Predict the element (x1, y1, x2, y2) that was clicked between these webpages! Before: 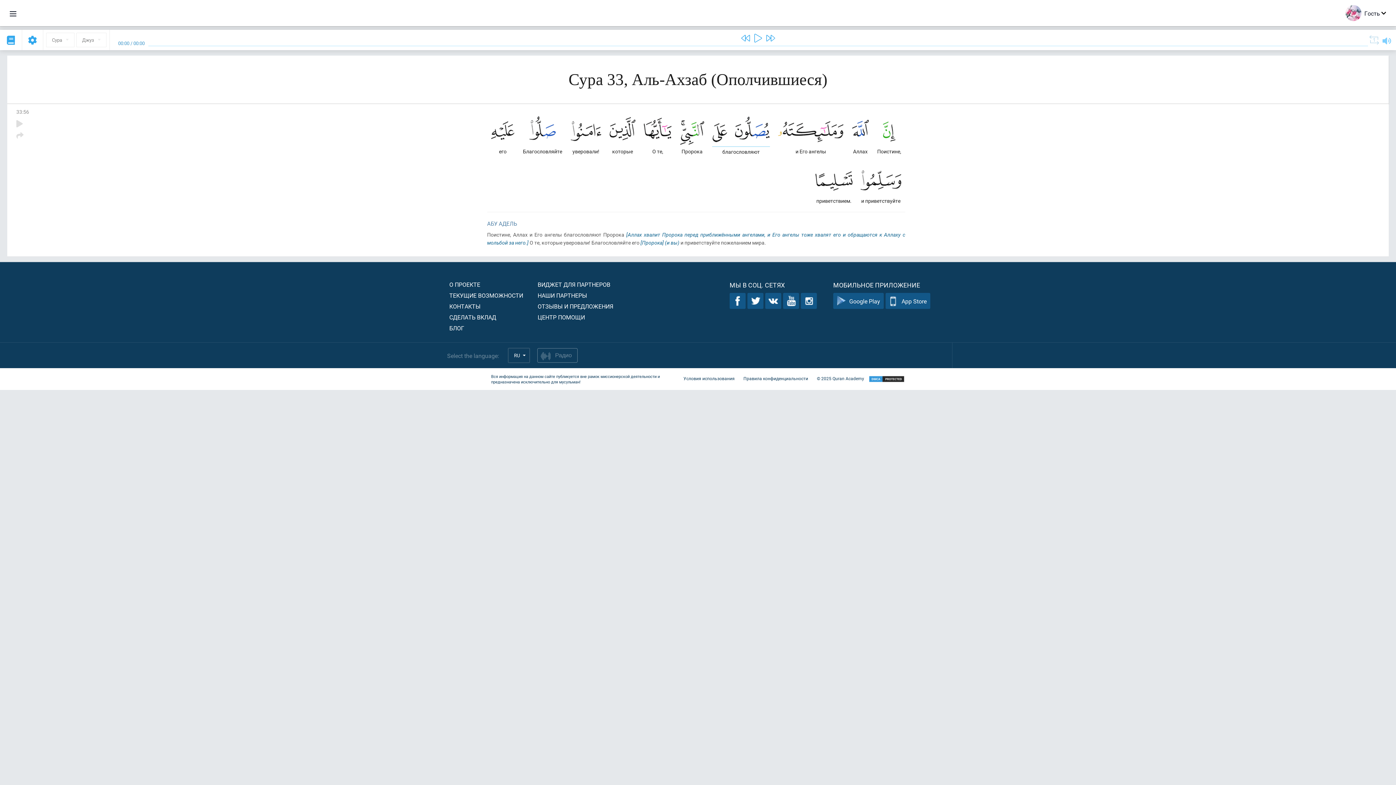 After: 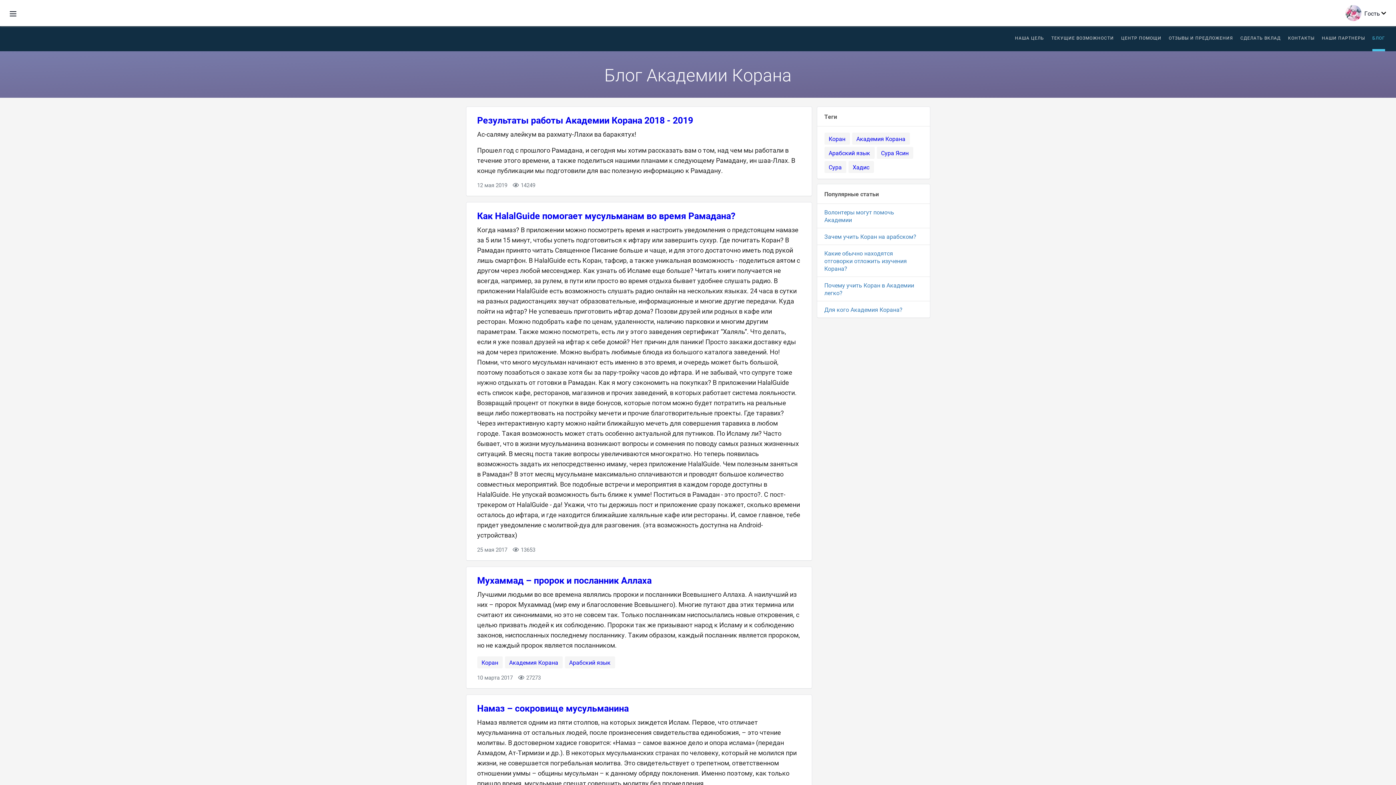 Action: label: БЛОГ bbox: (449, 324, 464, 332)